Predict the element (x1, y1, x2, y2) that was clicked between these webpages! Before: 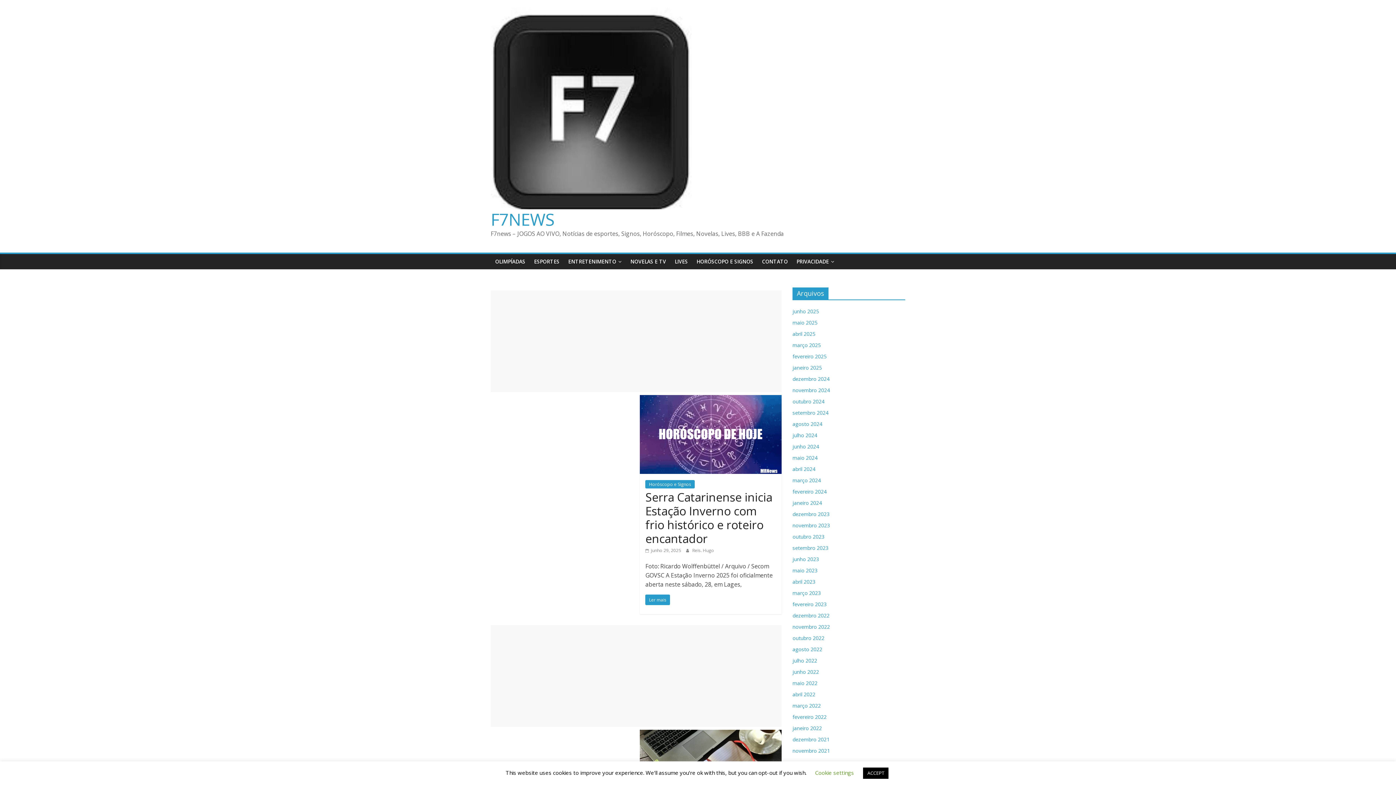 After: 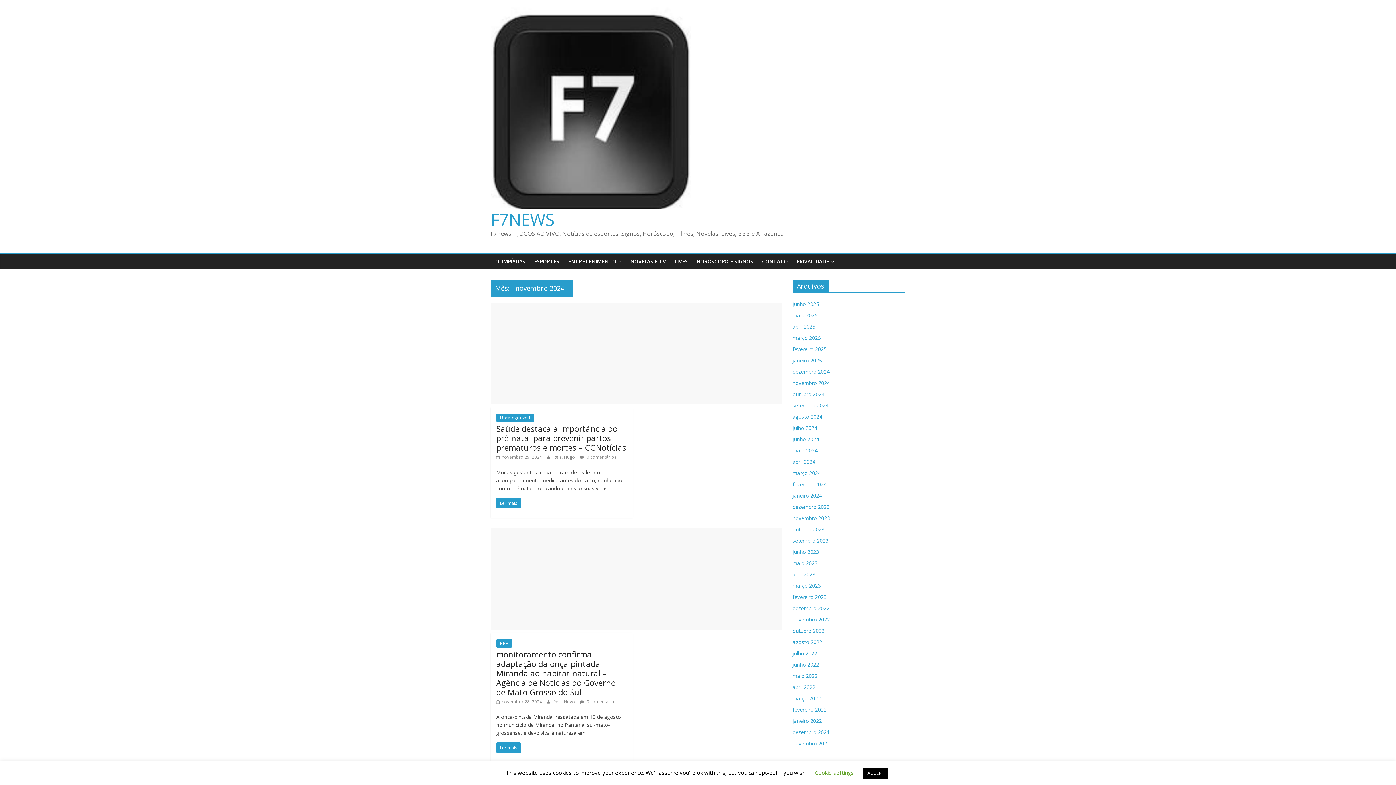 Action: label: novembro 2024 bbox: (792, 386, 830, 393)